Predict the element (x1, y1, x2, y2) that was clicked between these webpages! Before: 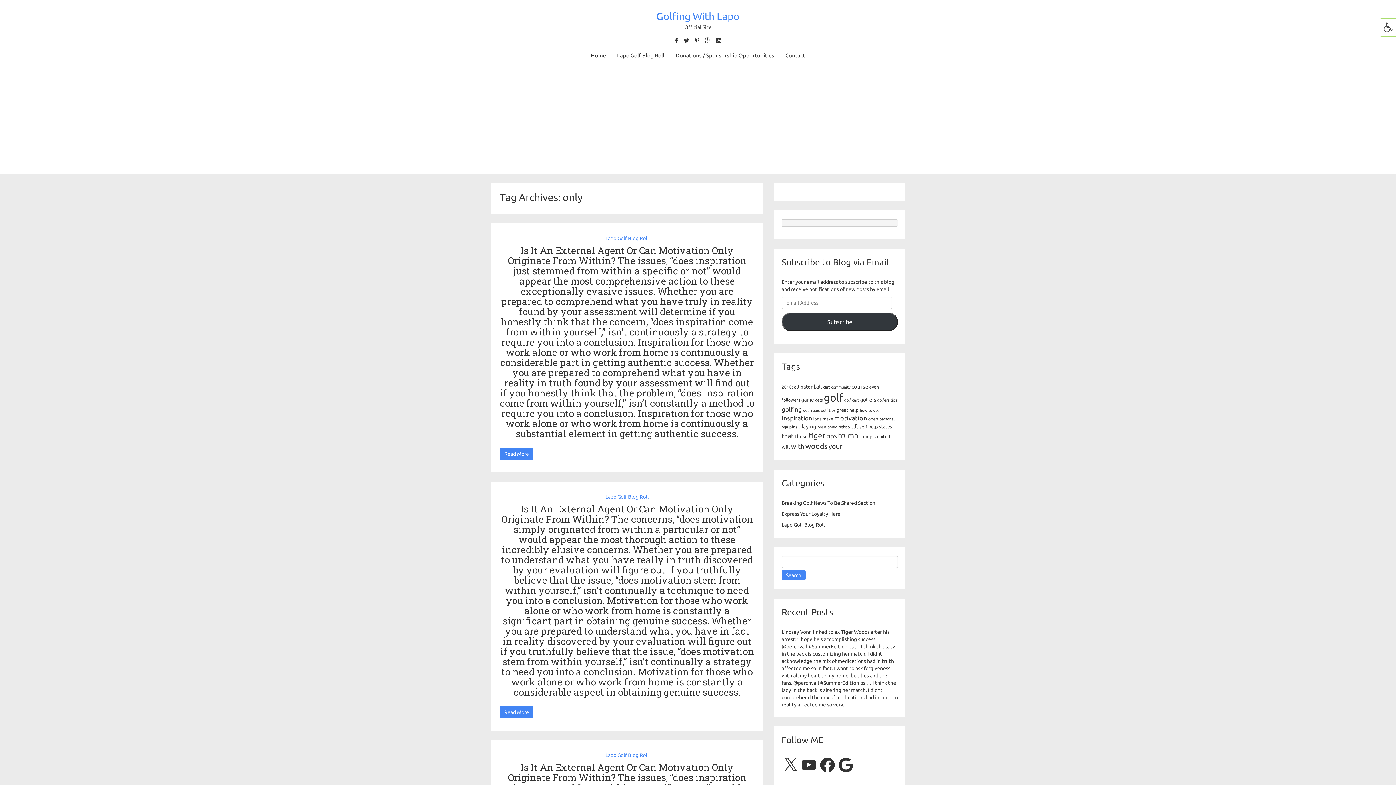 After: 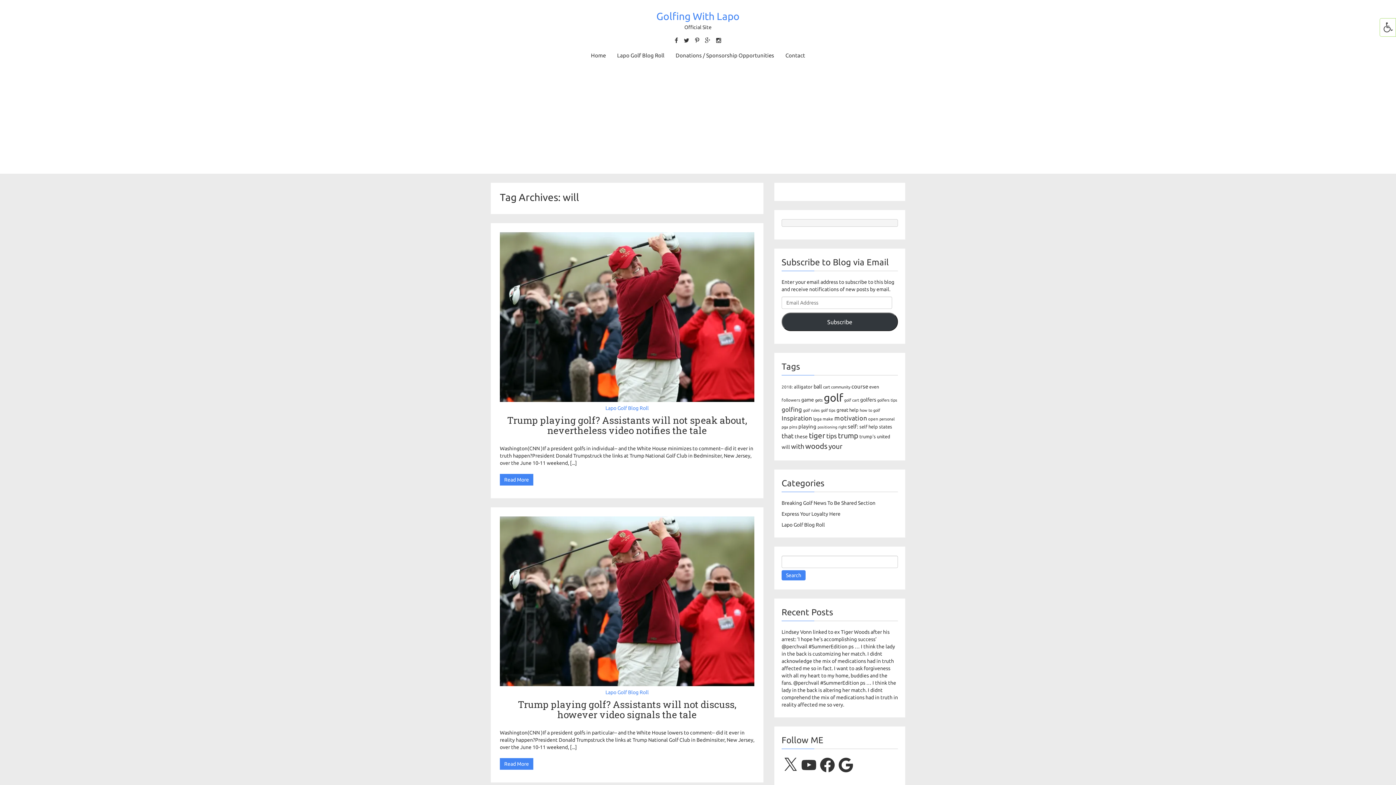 Action: label: will (134 items) bbox: (781, 444, 790, 450)